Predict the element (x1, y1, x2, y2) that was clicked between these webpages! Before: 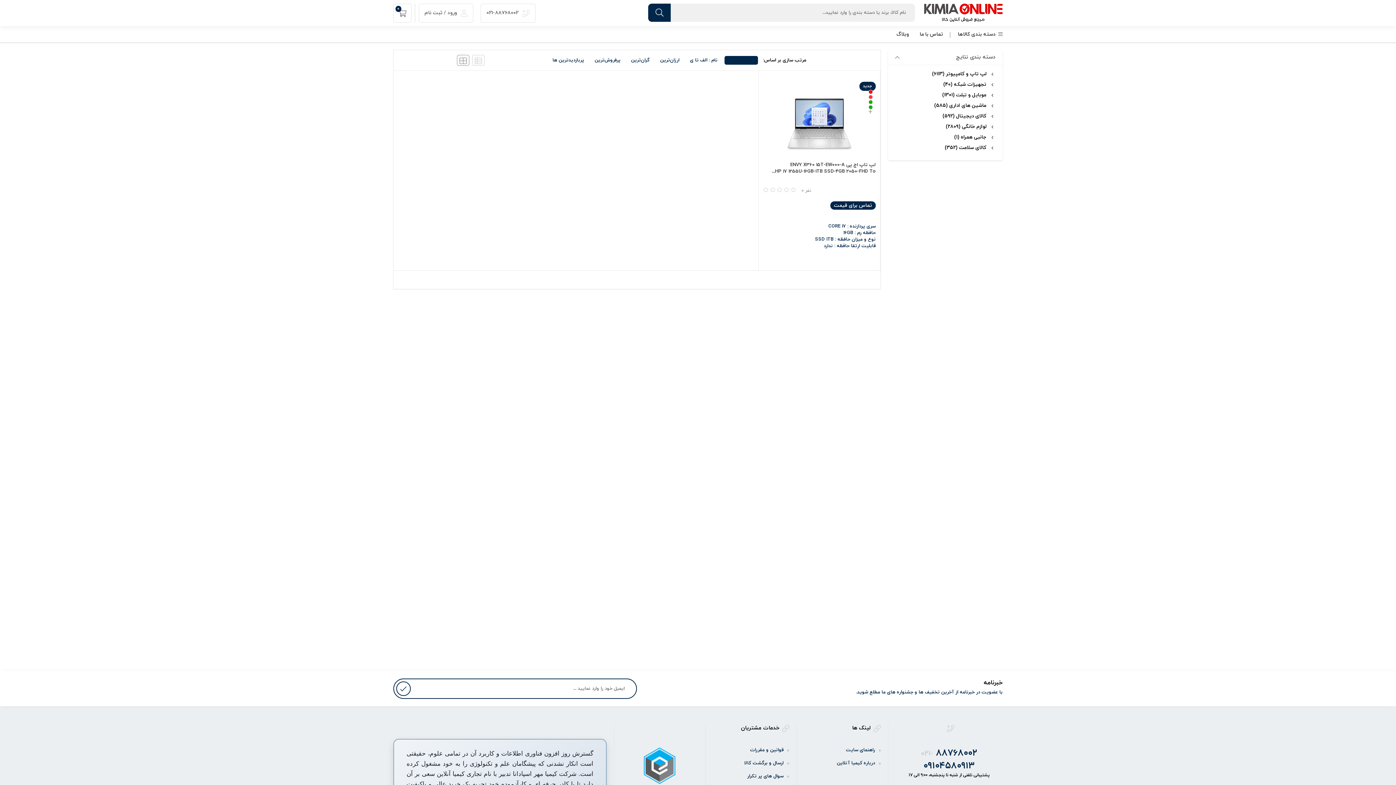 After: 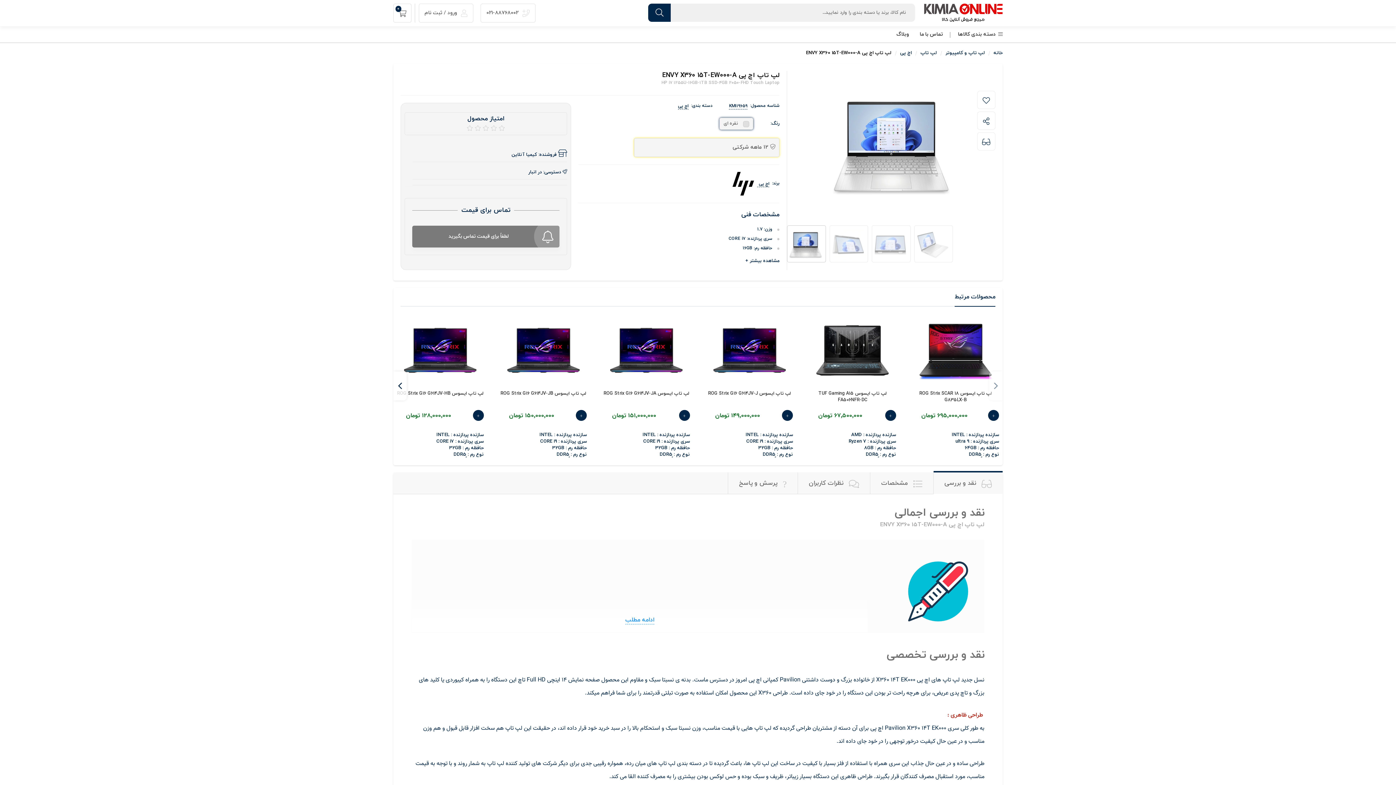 Action: bbox: (790, 161, 875, 168) label: لپ تاپ اچ پی ENVY X360 15T-EW000-A